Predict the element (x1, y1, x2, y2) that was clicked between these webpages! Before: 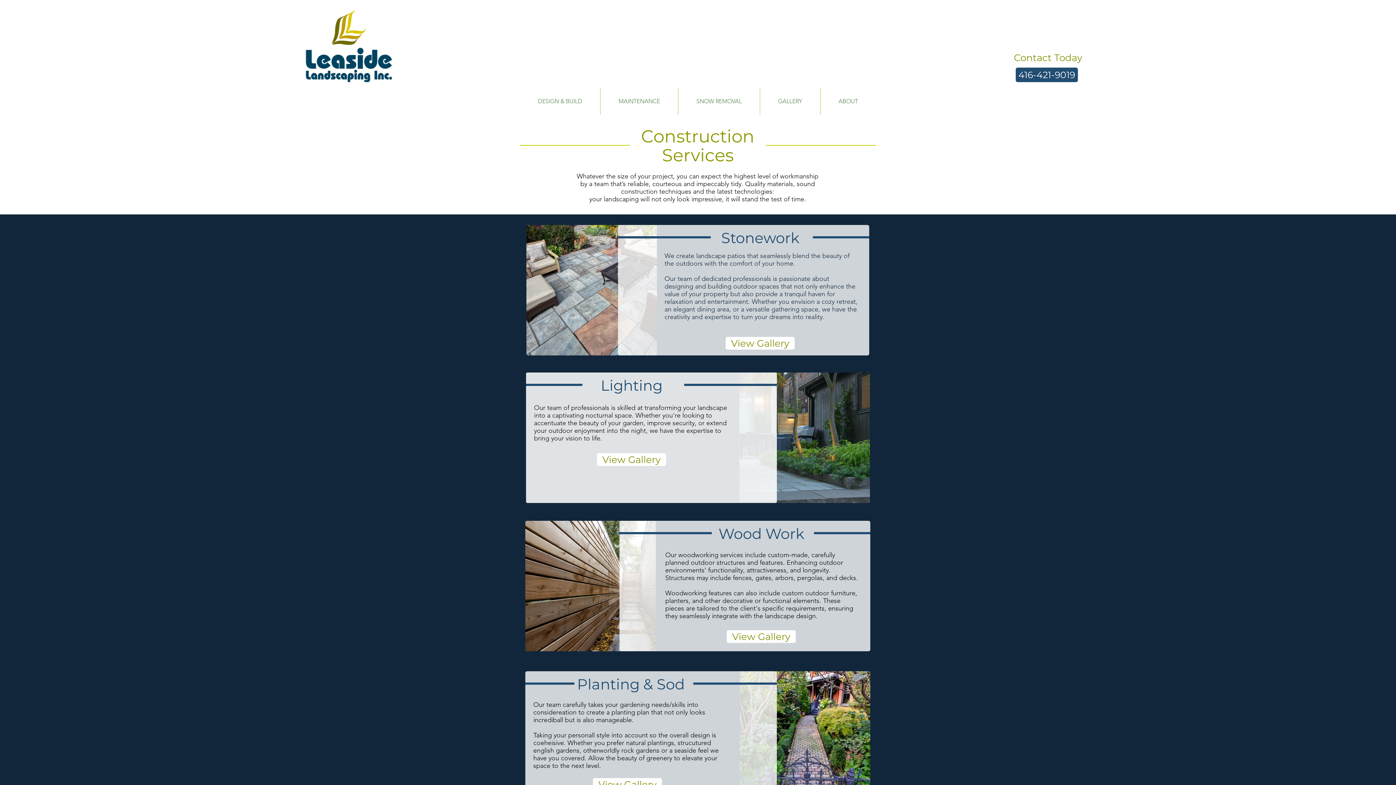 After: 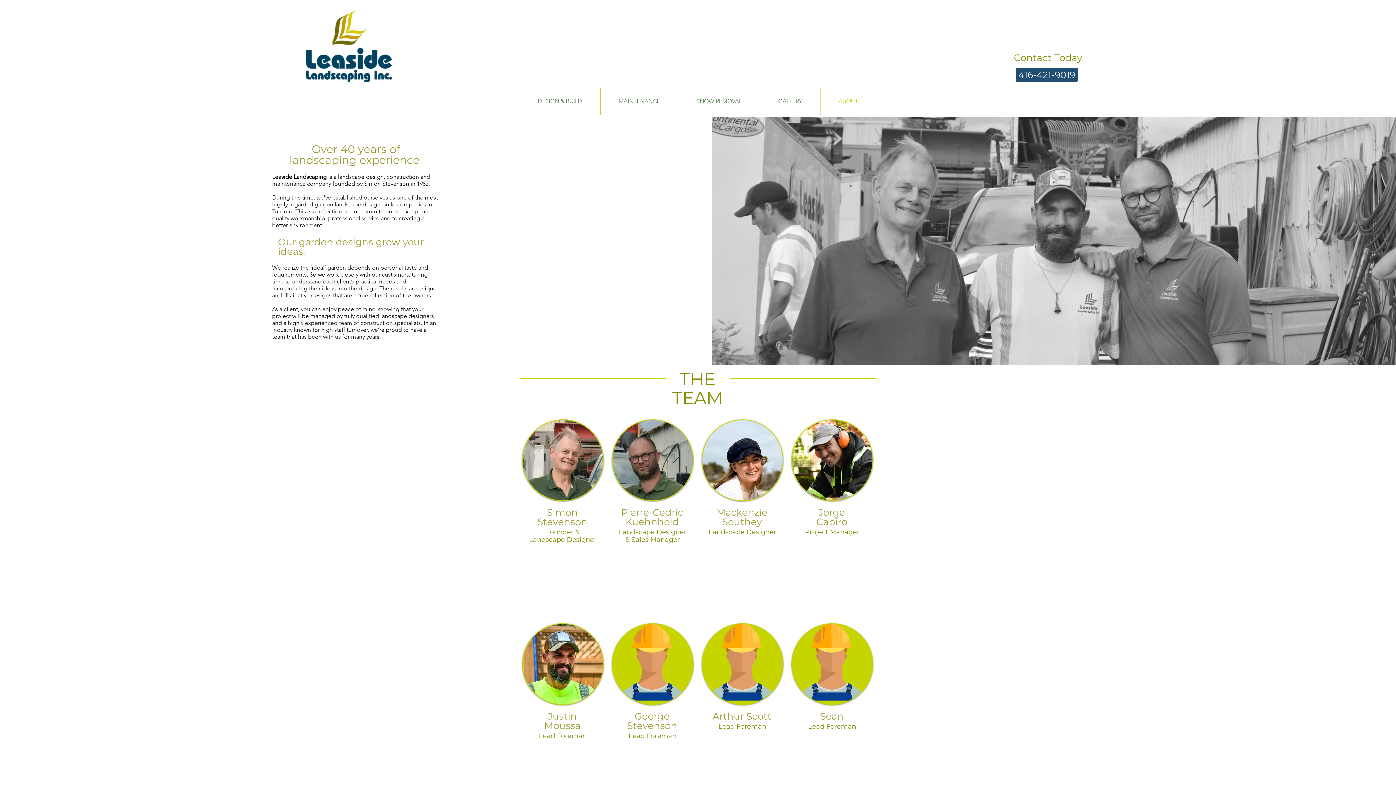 Action: bbox: (820, 87, 876, 114) label: ABOUT